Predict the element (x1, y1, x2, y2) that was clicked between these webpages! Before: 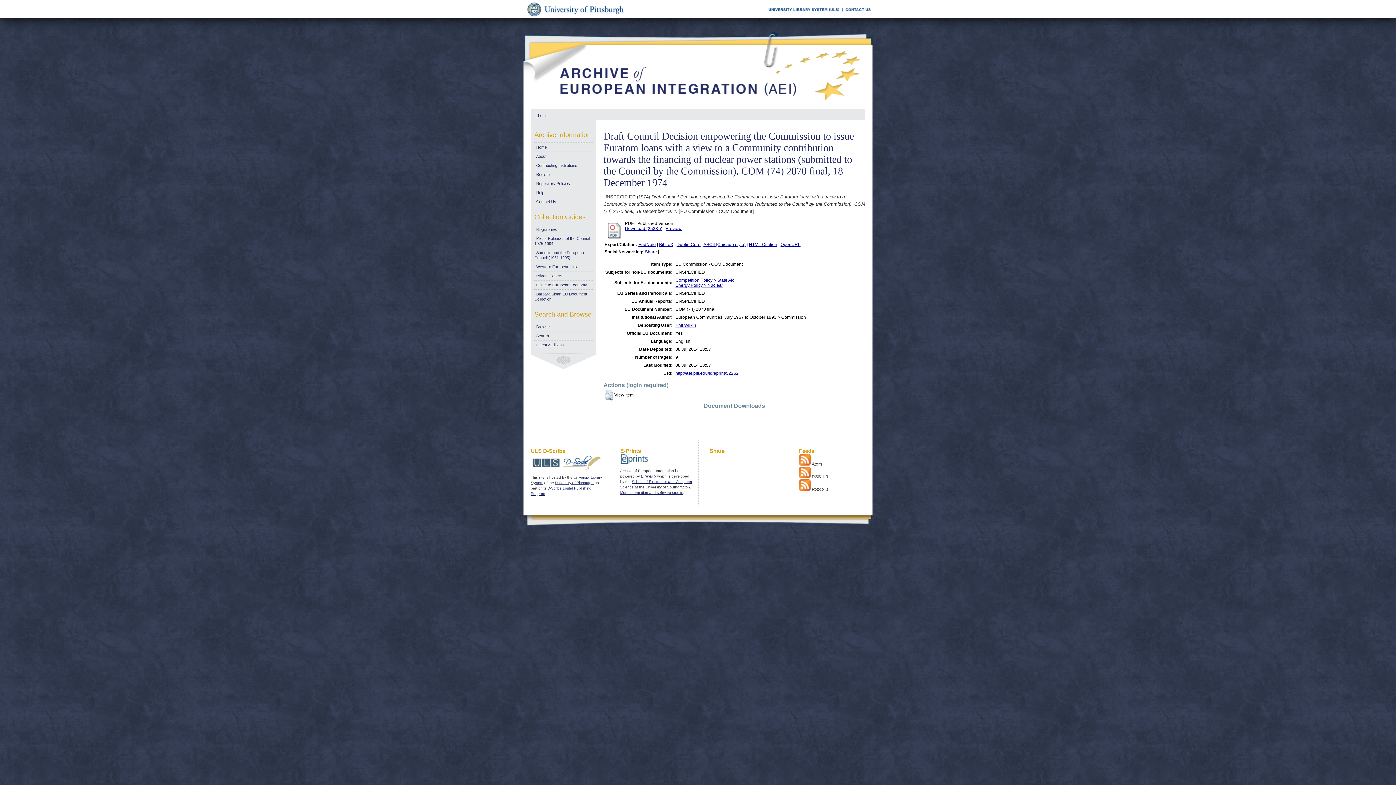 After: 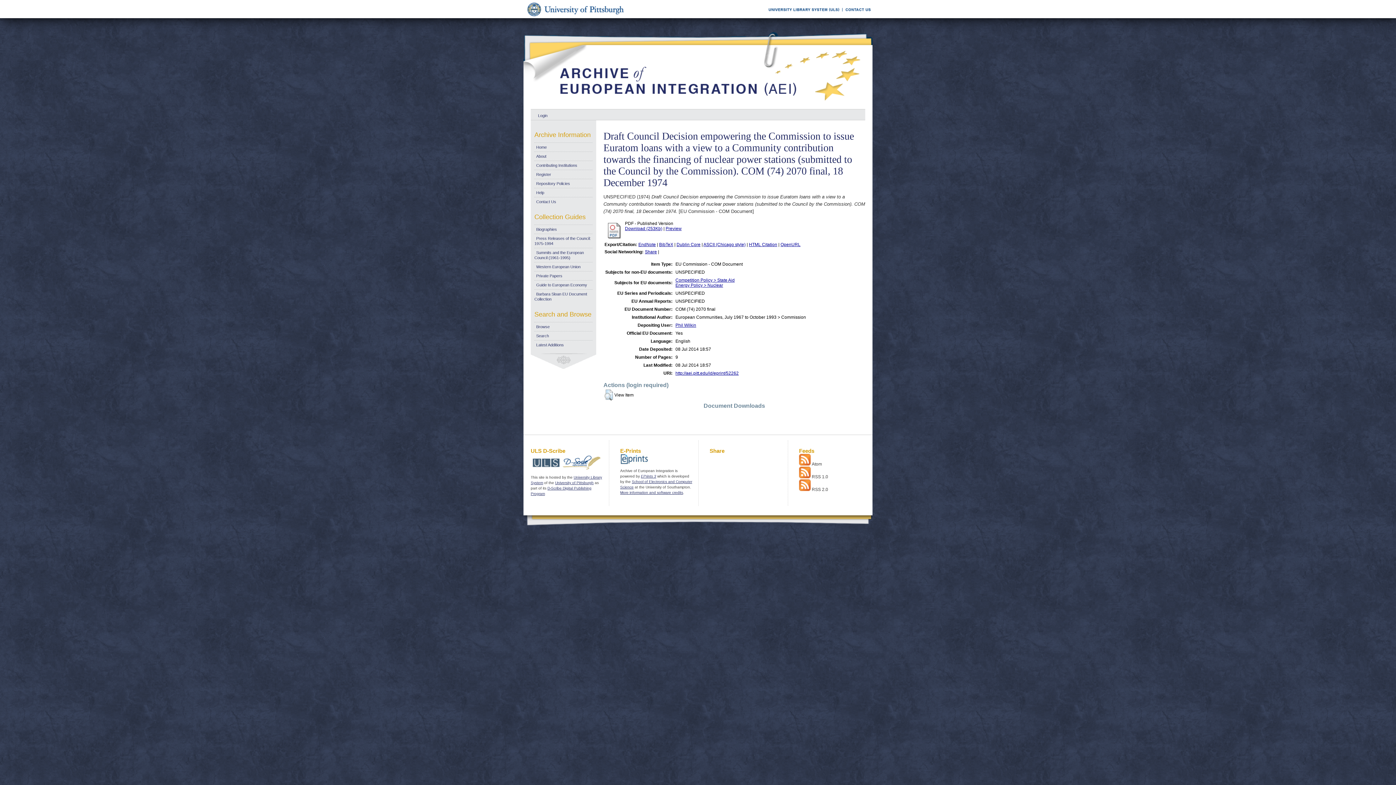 Action: bbox: (840, 14, 872, 18)